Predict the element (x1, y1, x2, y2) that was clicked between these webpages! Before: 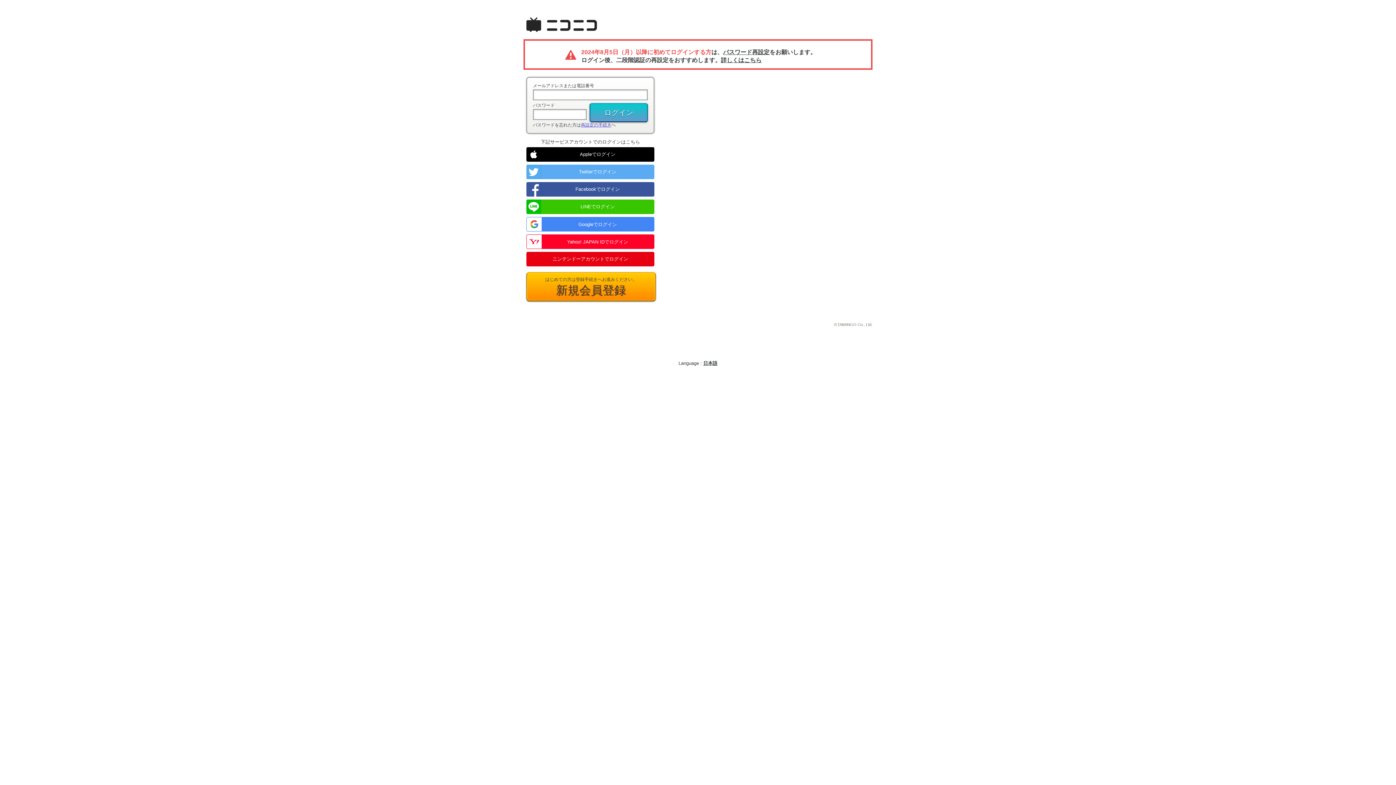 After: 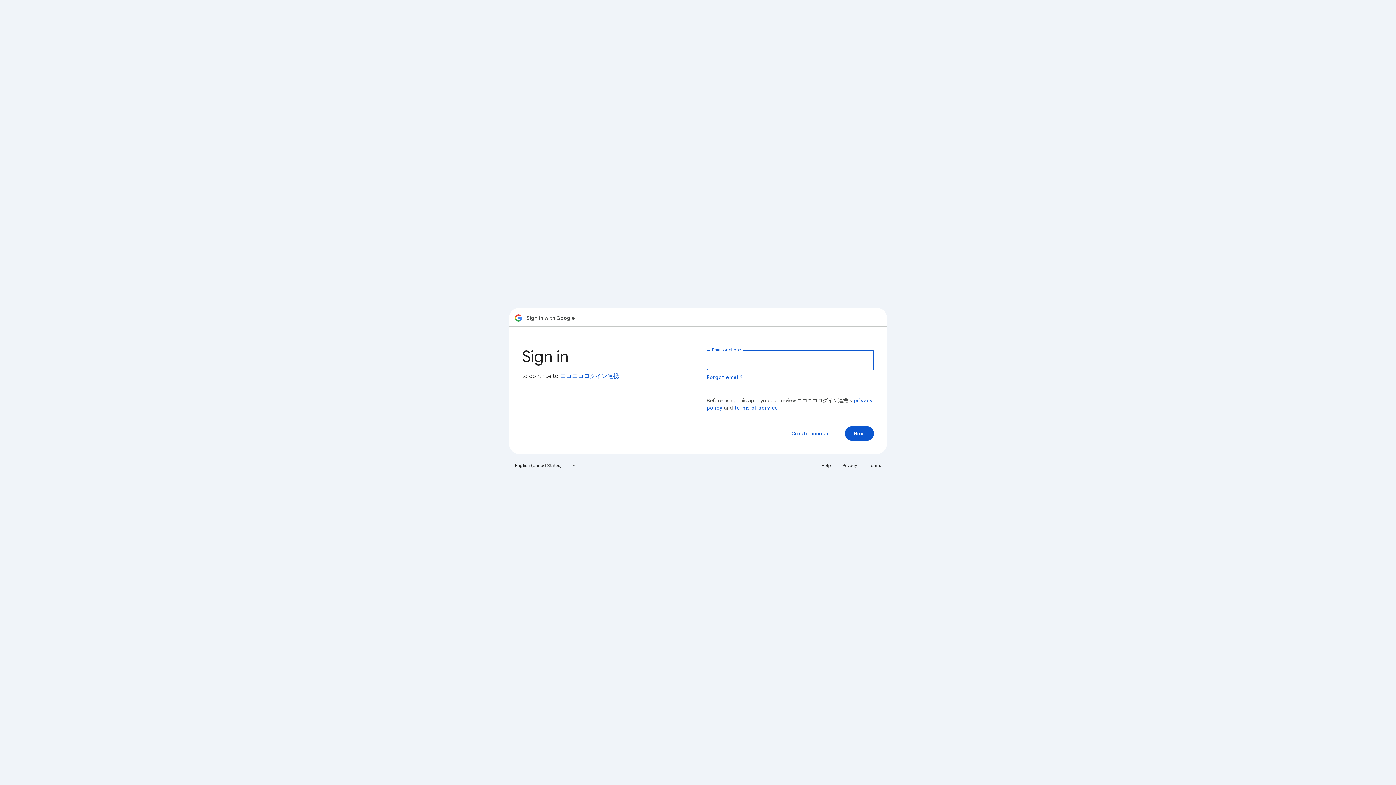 Action: bbox: (526, 217, 654, 231) label: Googleでログイン